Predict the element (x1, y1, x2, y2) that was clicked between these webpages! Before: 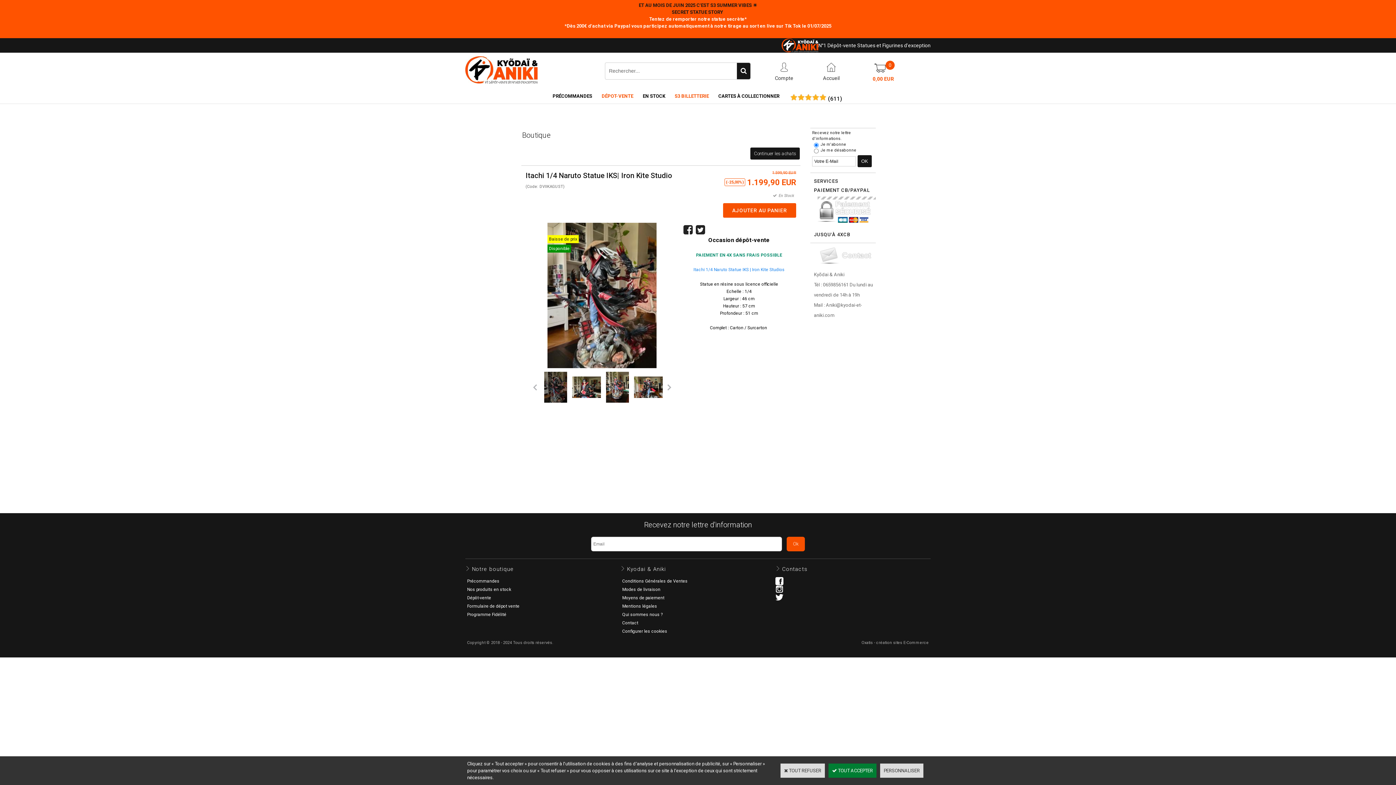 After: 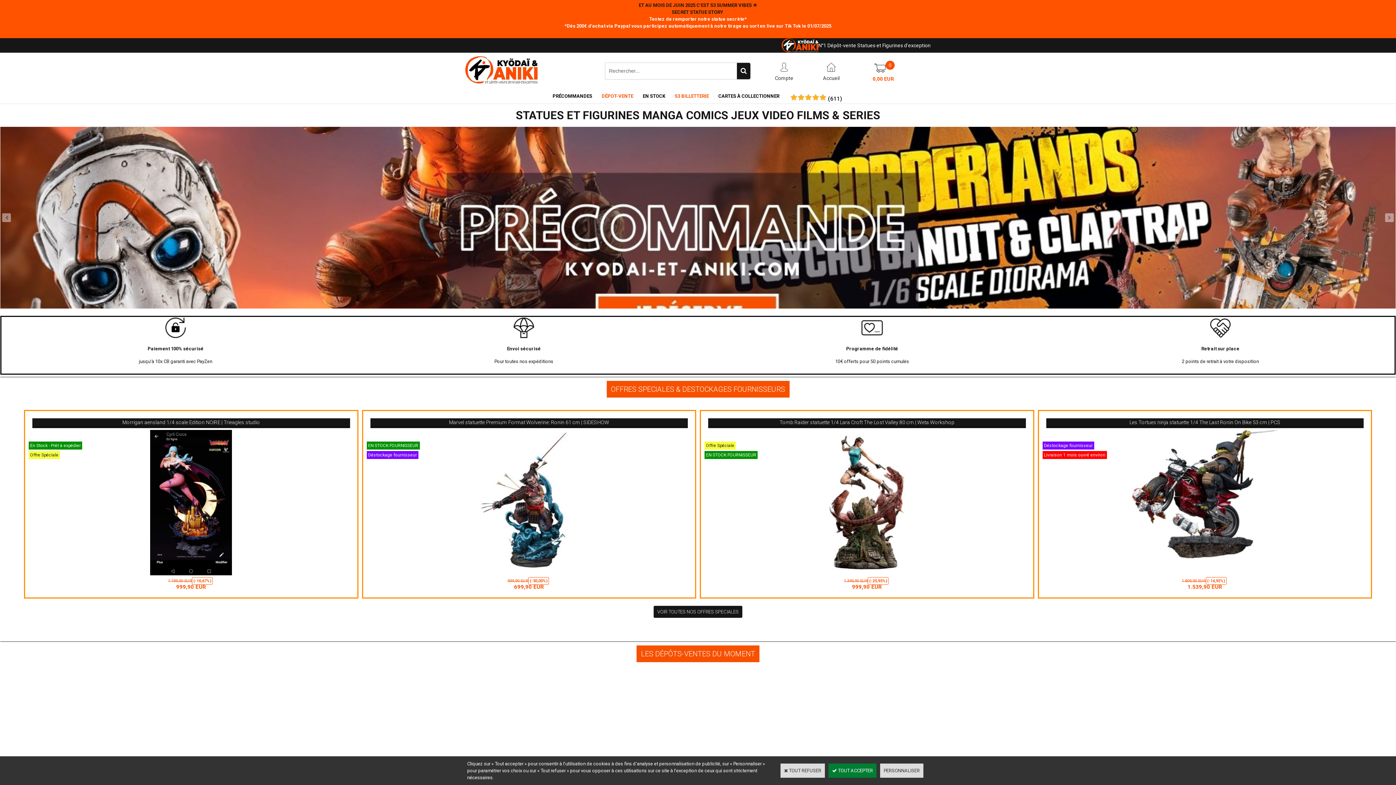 Action: label: Accueil bbox: (823, 57, 839, 84)